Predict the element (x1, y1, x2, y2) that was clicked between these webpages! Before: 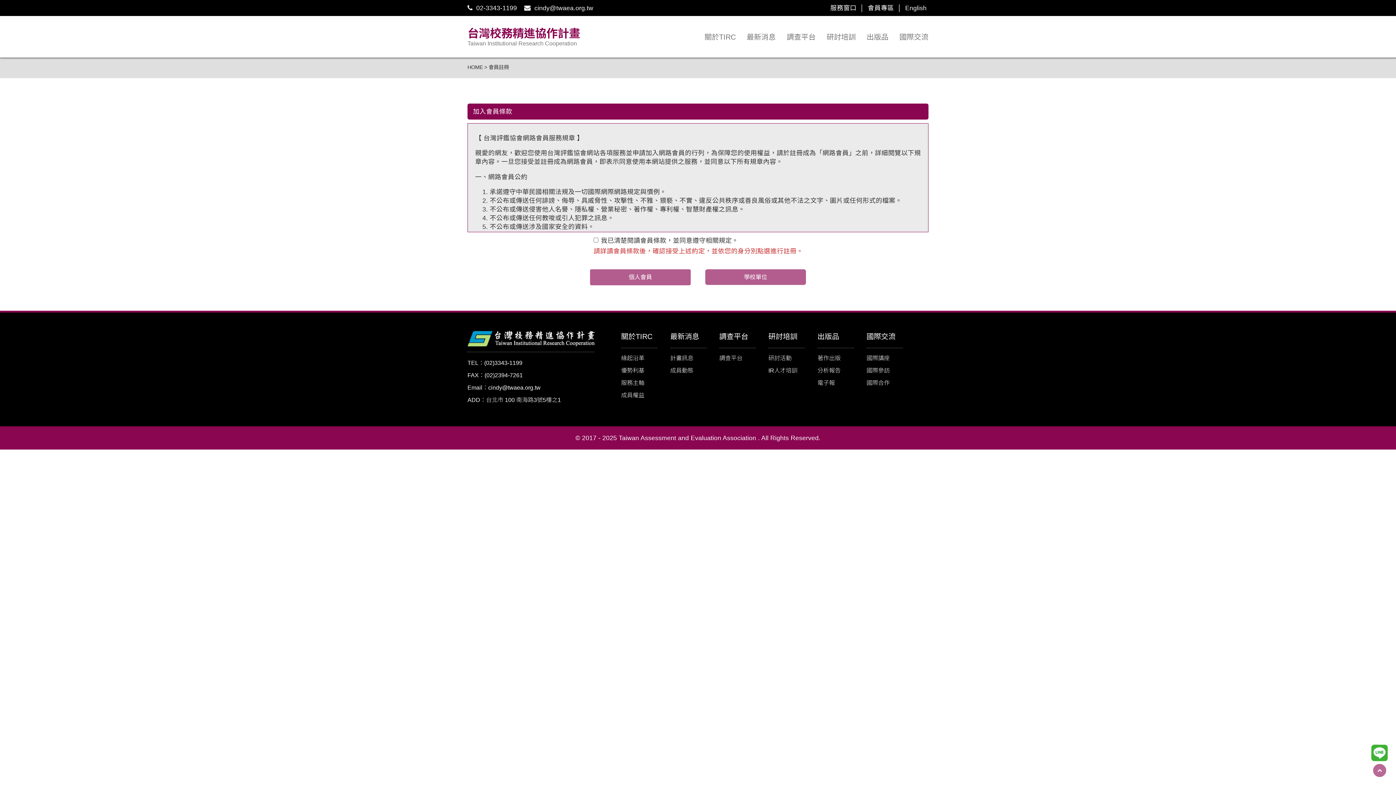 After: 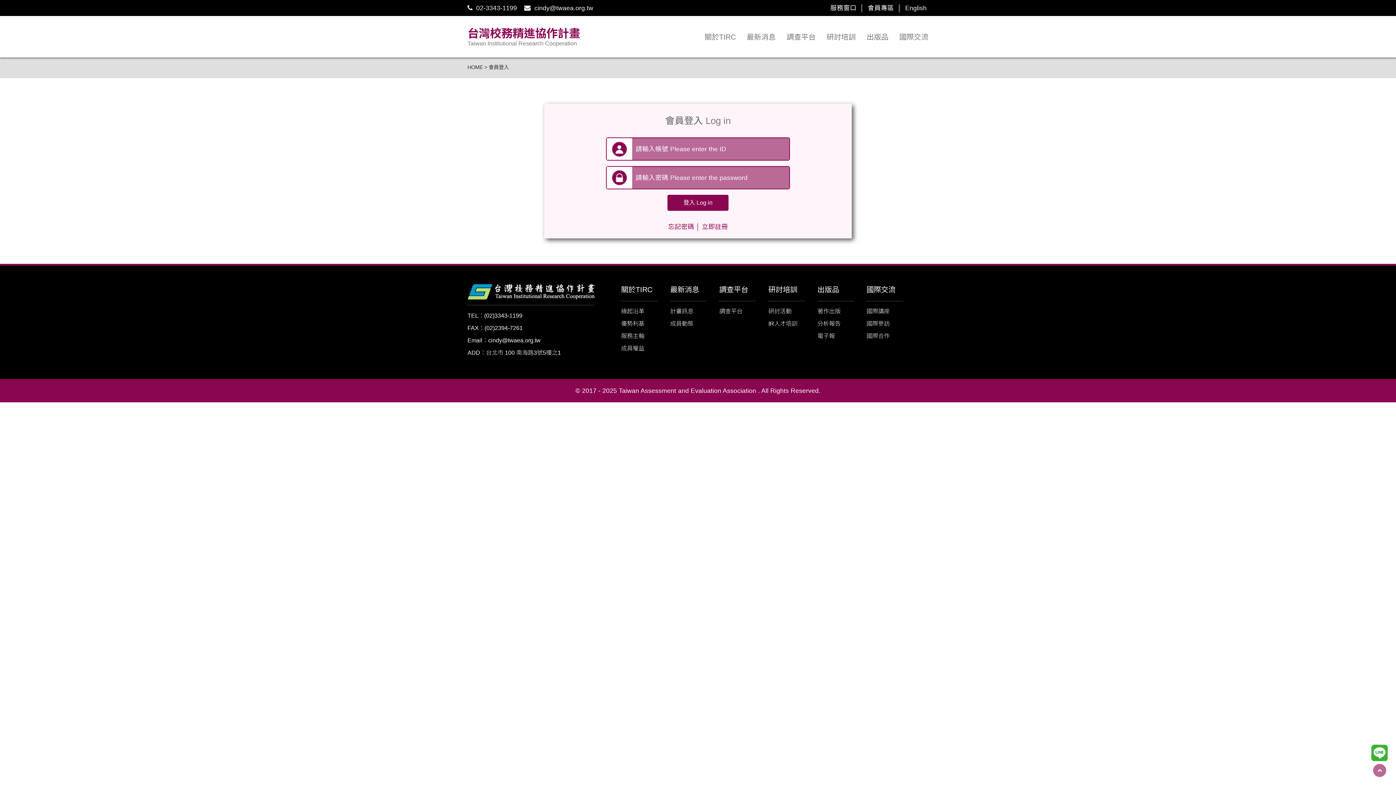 Action: bbox: (719, 355, 742, 361) label: 調查平台